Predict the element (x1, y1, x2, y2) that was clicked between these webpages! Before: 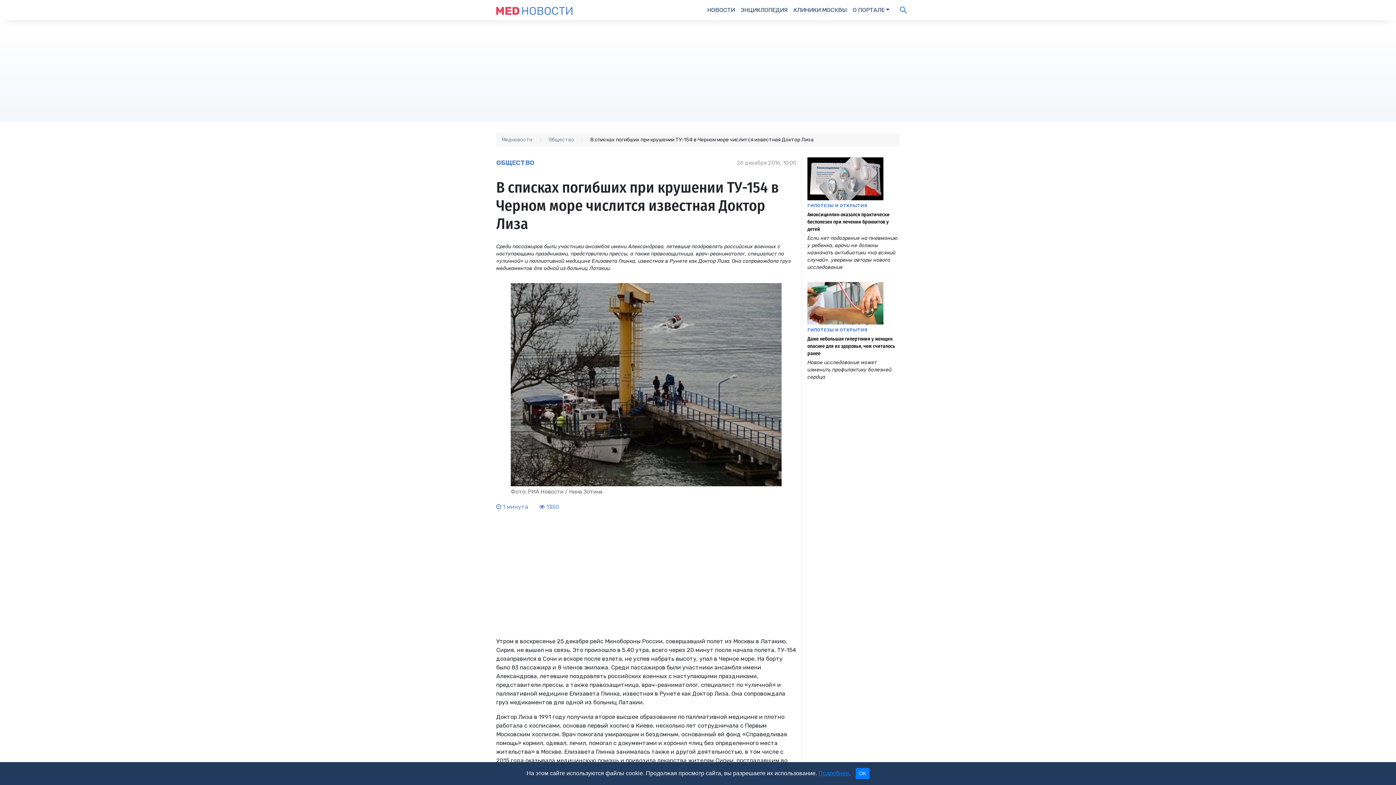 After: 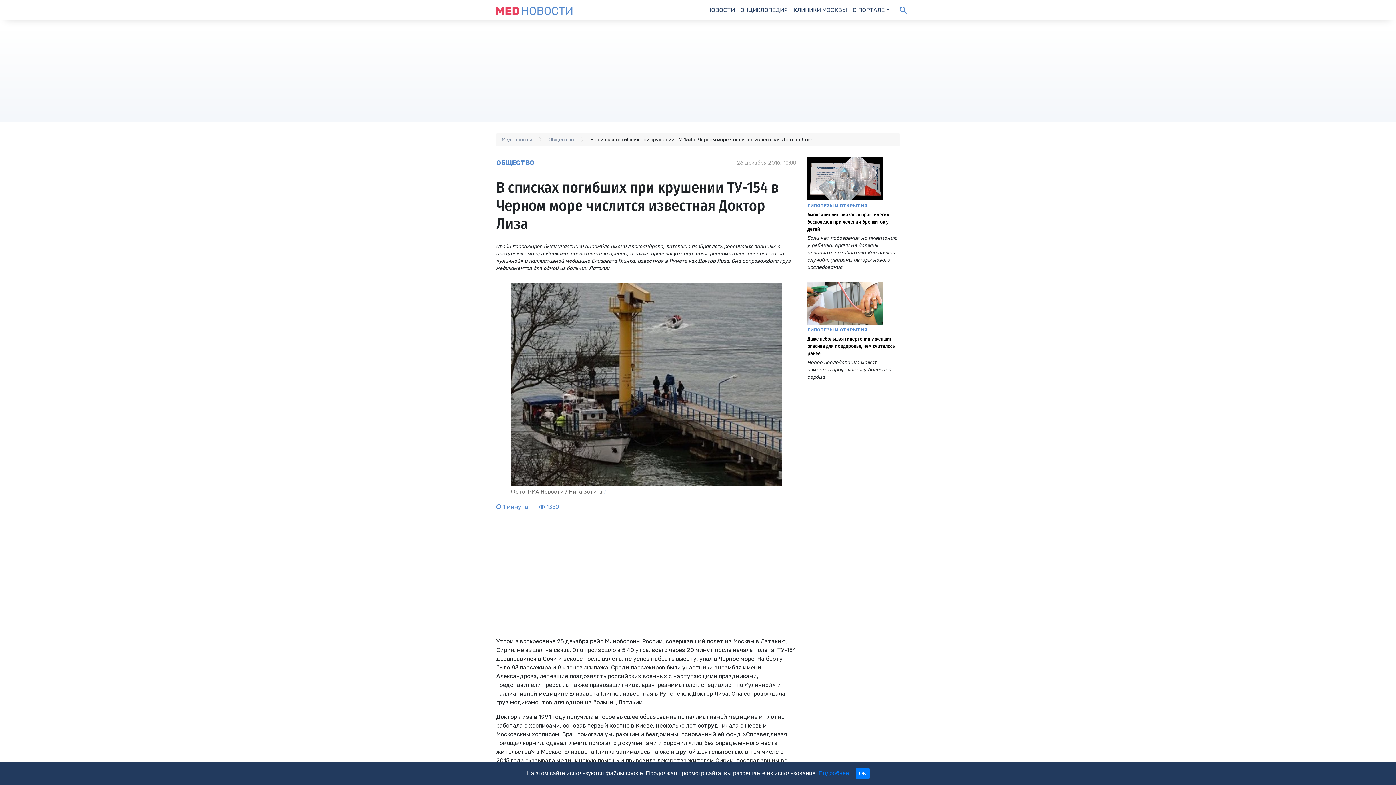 Action: label: Подробнее bbox: (818, 770, 849, 776)